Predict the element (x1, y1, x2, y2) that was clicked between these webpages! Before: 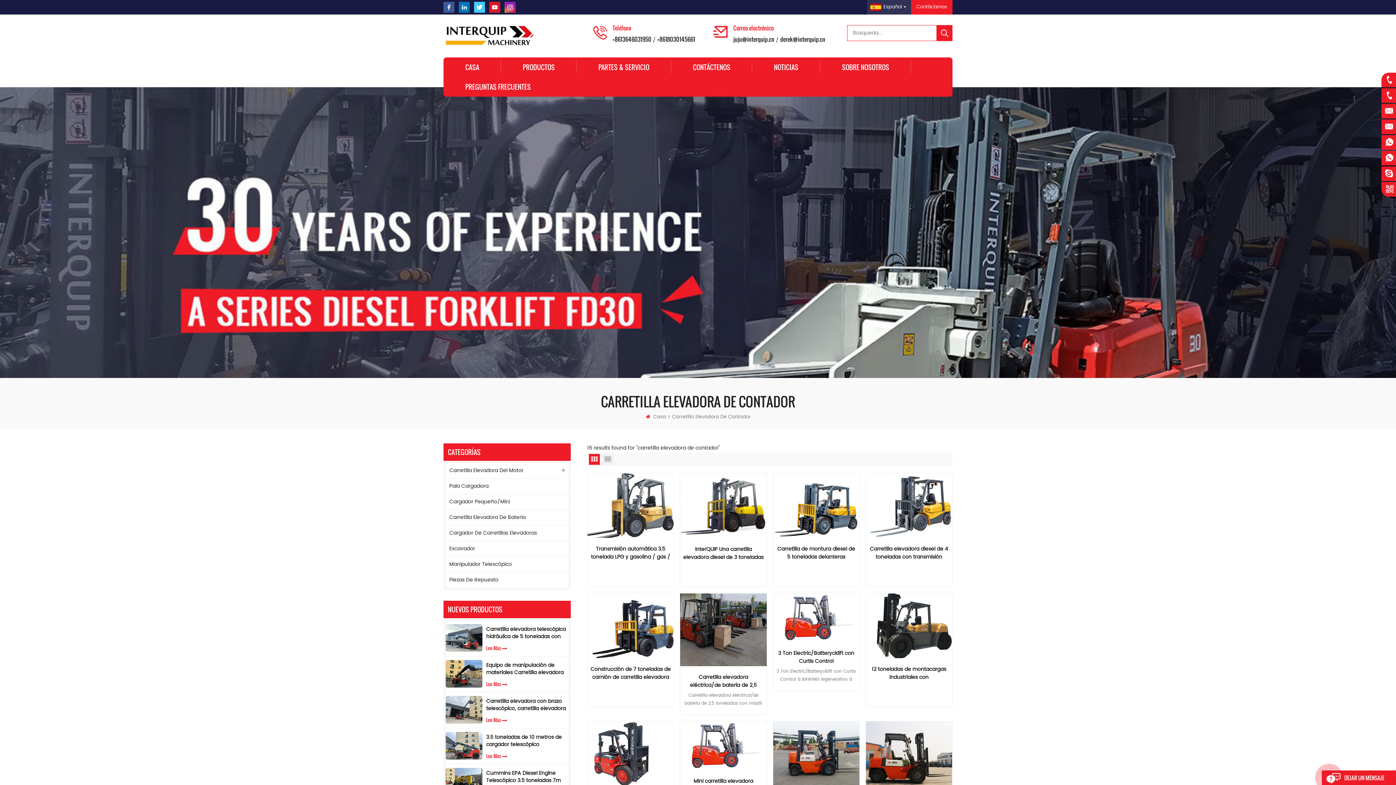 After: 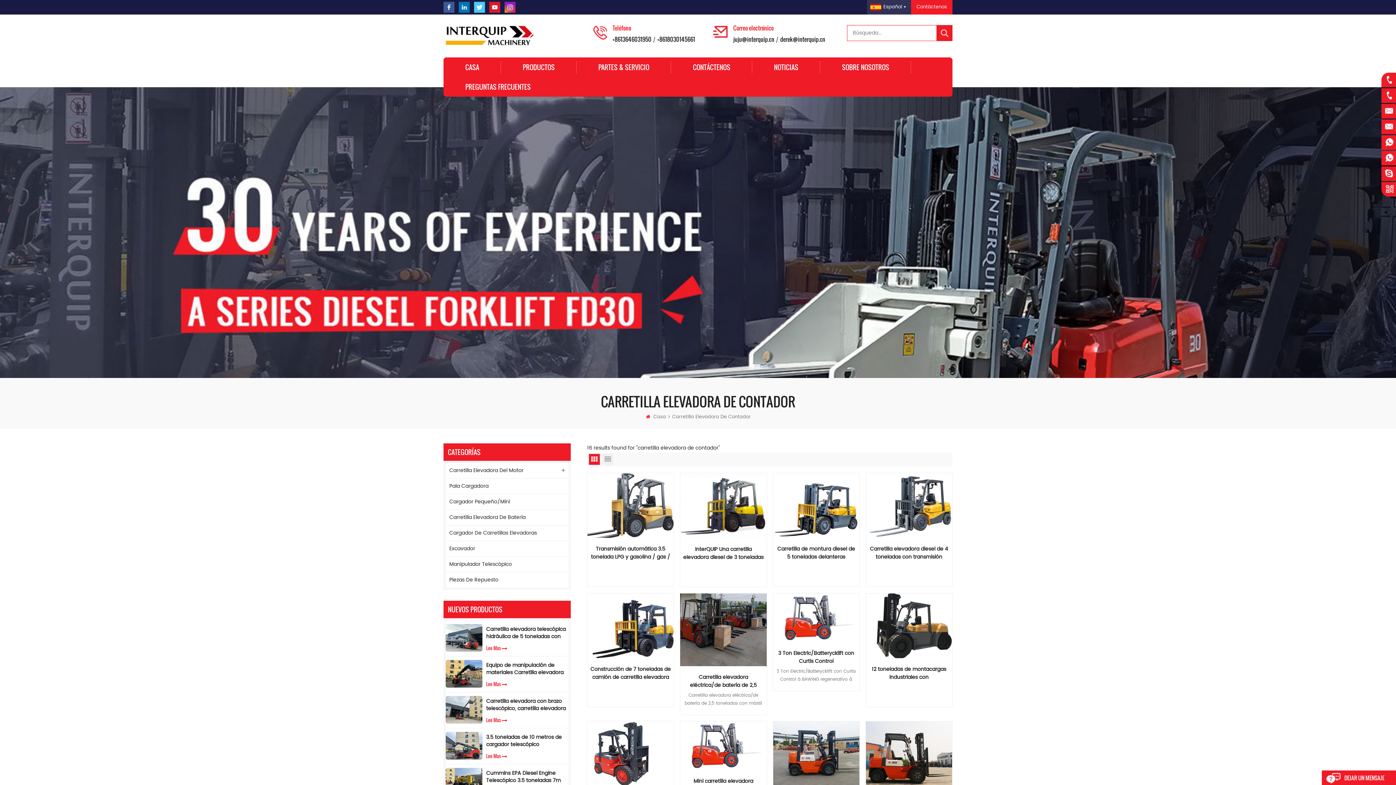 Action: bbox: (504, 3, 515, 10)